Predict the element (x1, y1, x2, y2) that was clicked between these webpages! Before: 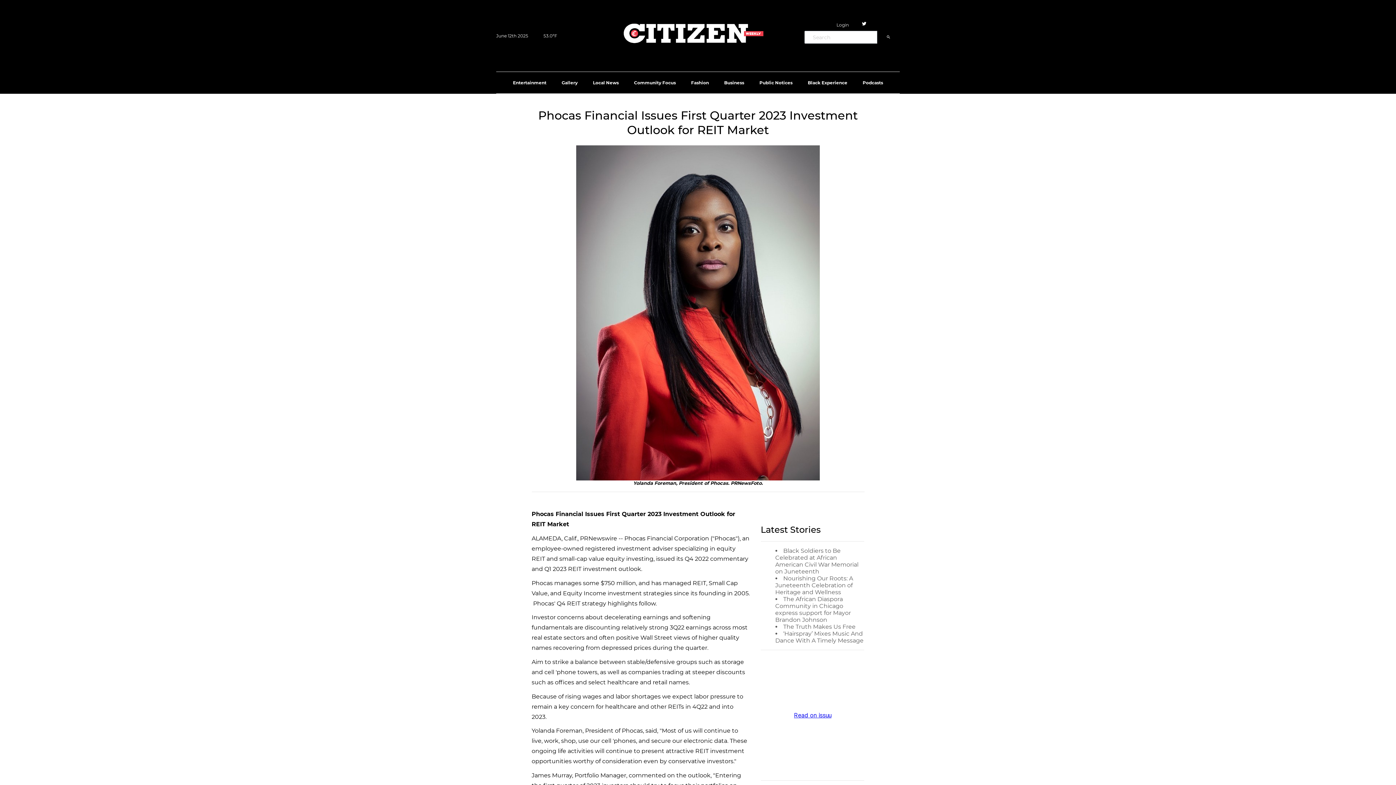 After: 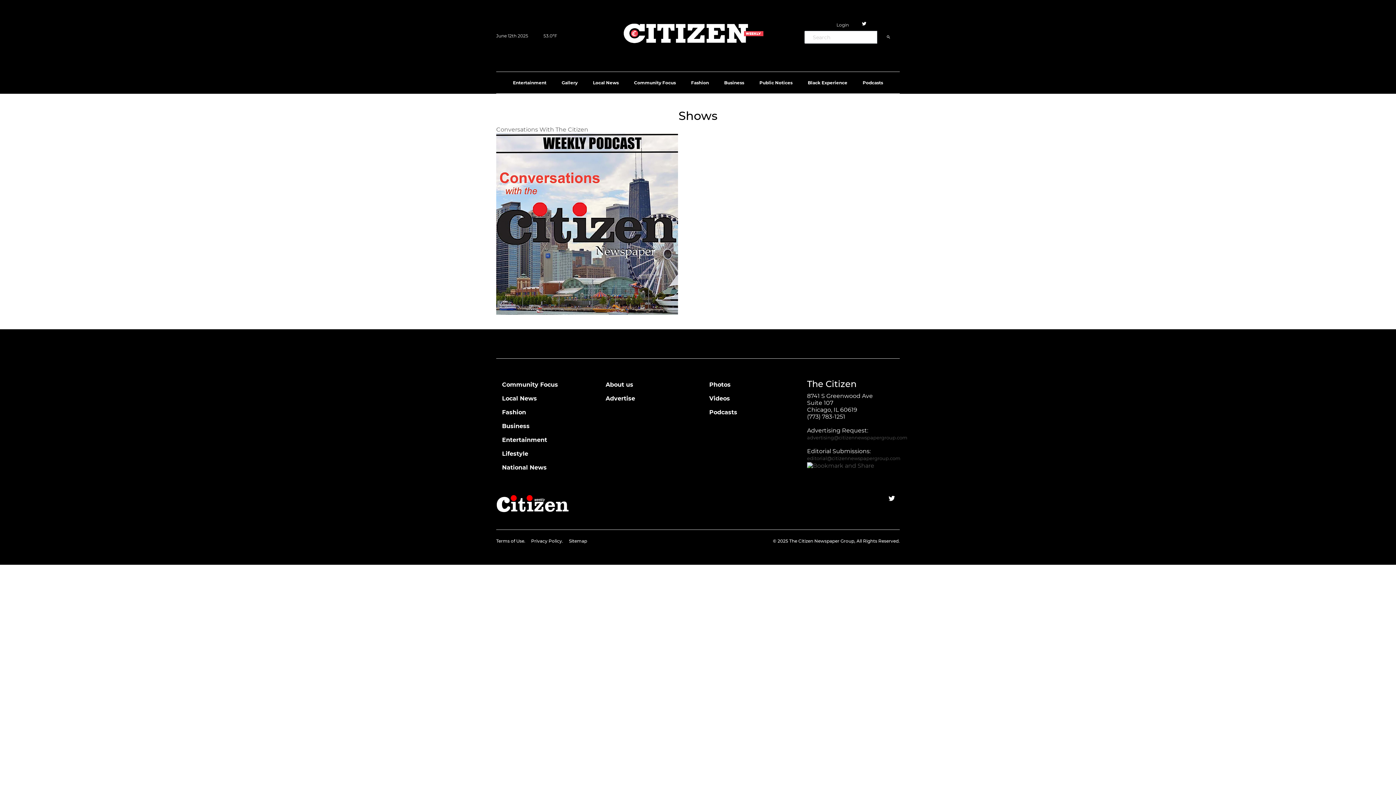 Action: label: Podcasts bbox: (862, 72, 883, 93)